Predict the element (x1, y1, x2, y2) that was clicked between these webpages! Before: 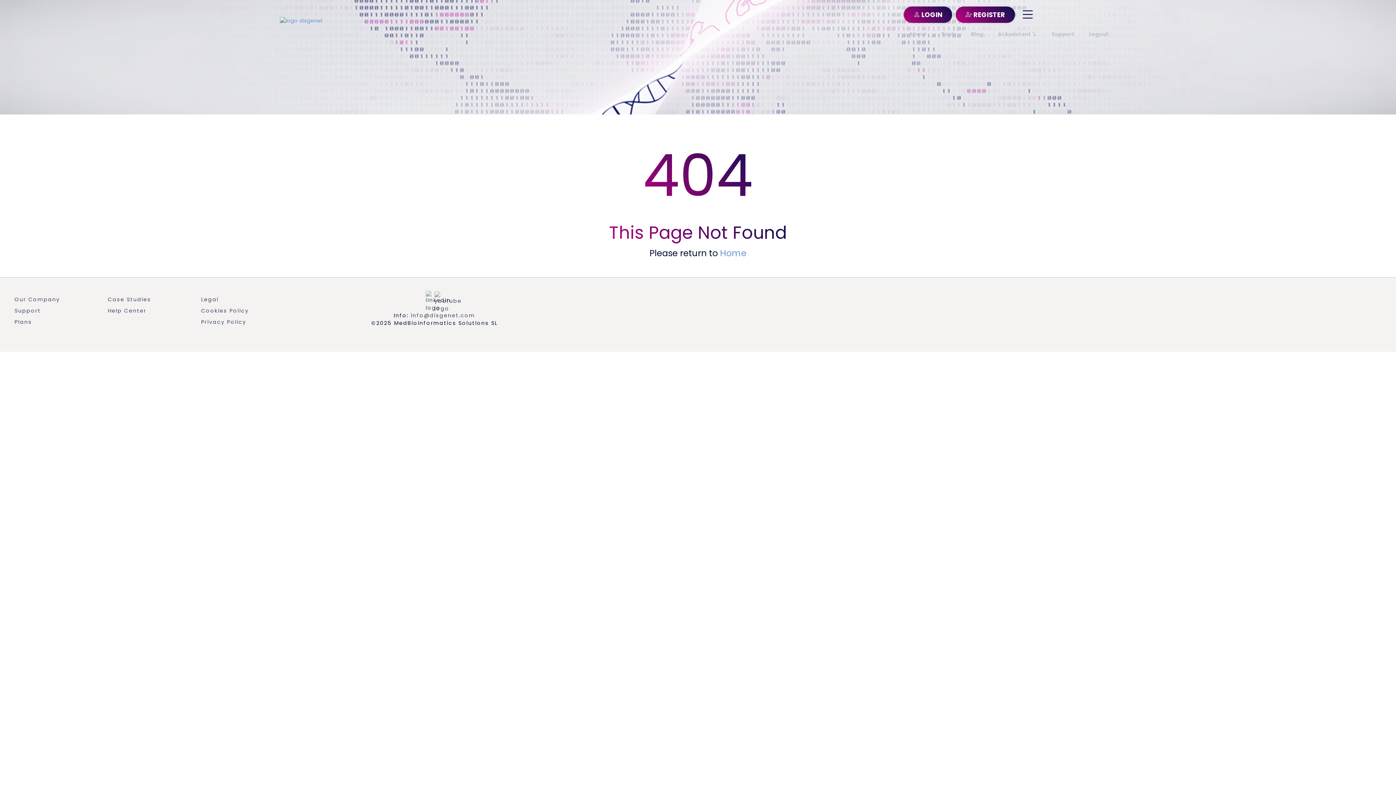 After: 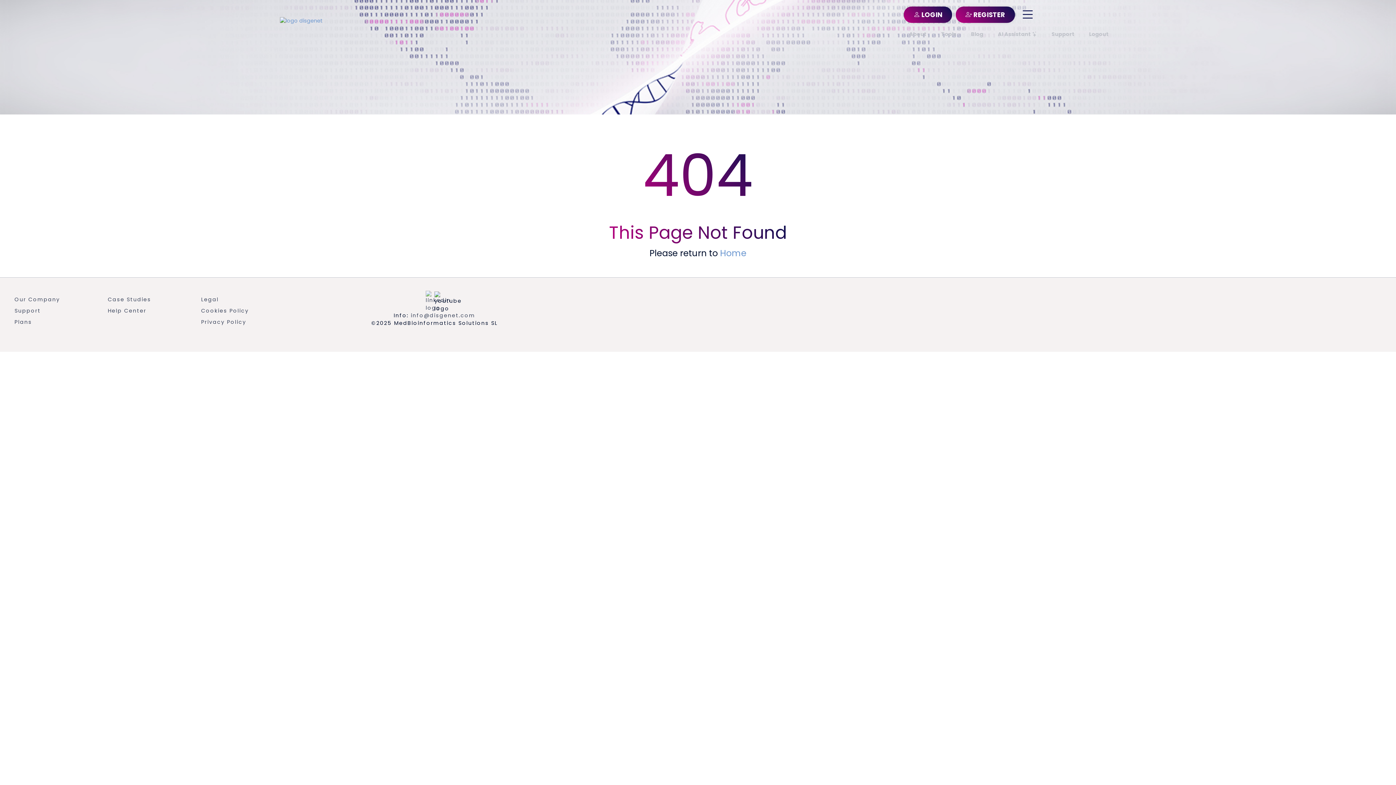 Action: bbox: (434, 290, 443, 312)